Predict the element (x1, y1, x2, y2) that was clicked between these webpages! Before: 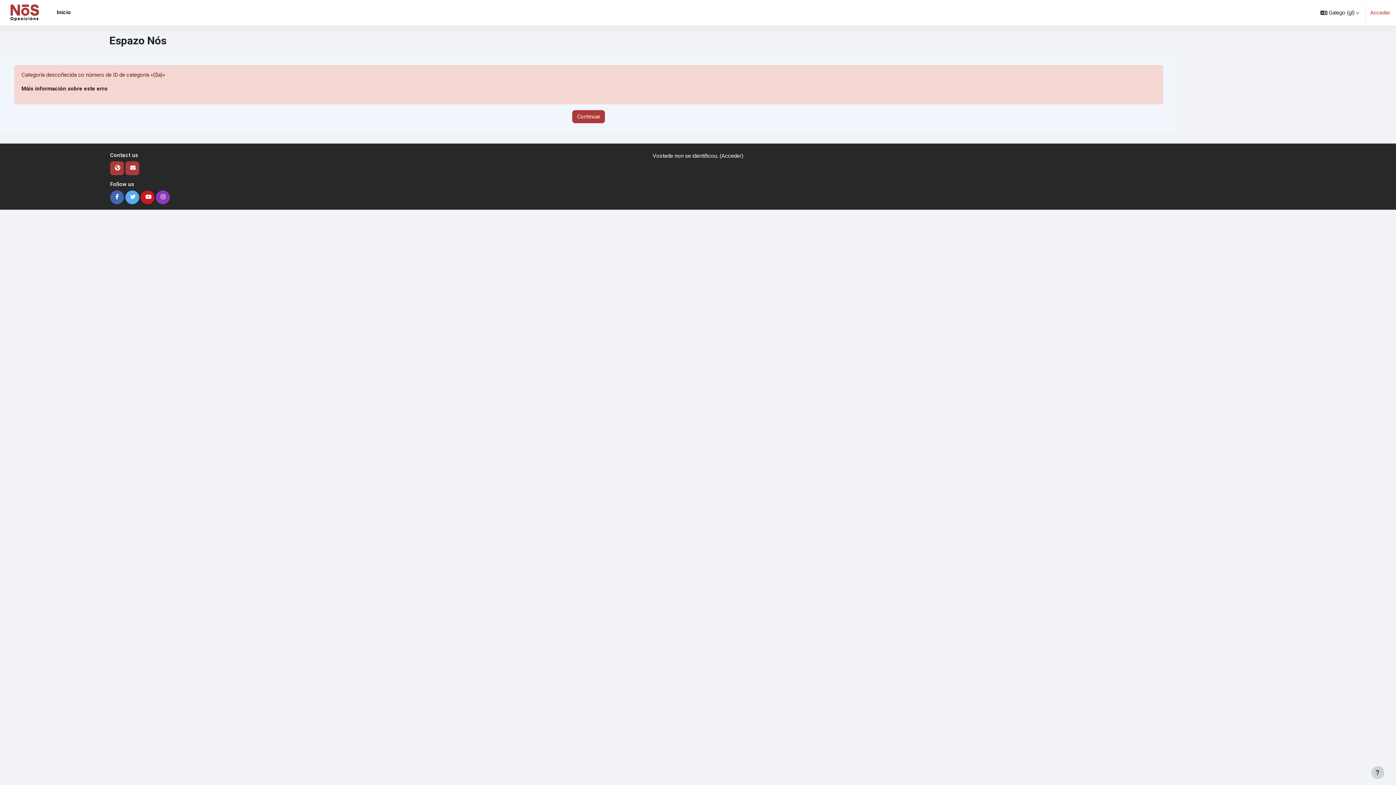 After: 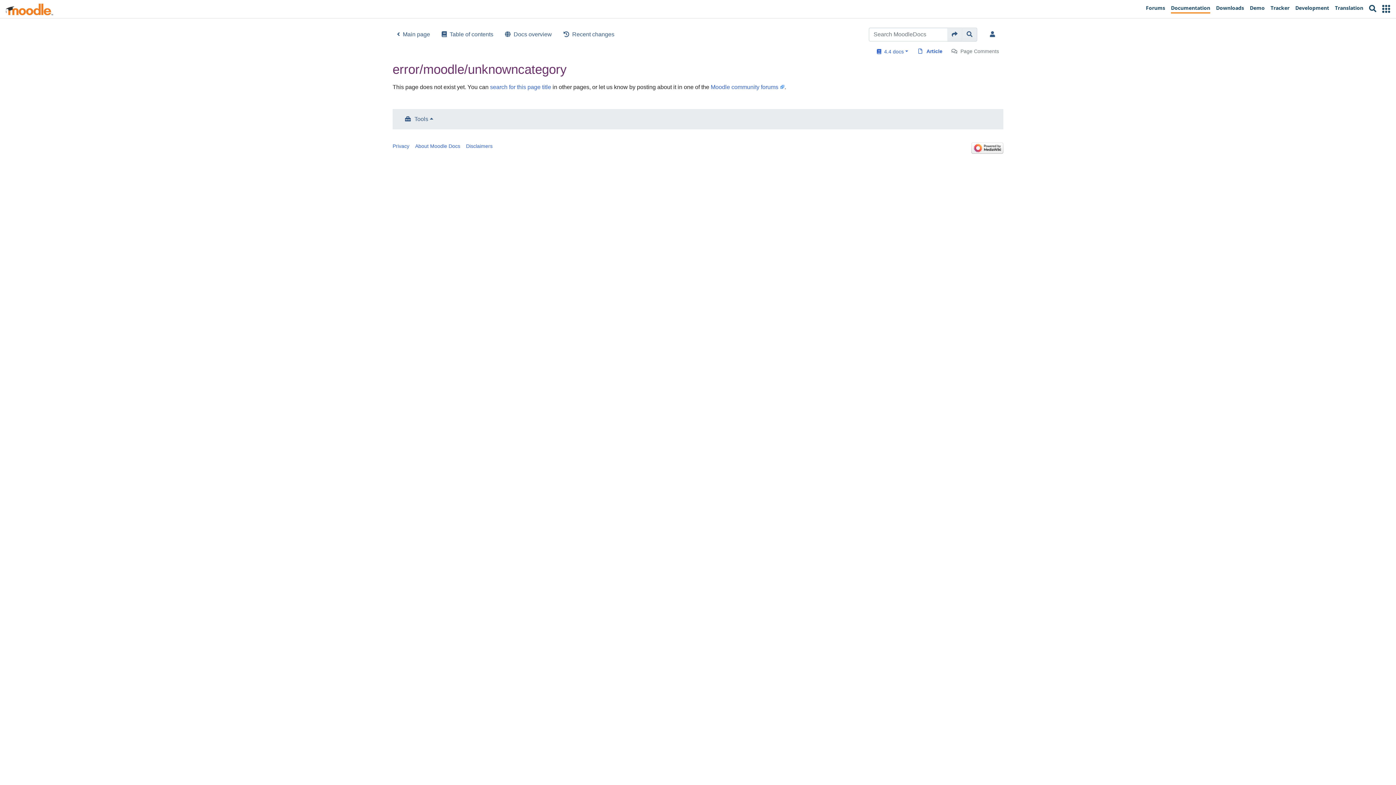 Action: bbox: (21, 85, 107, 92) label: Máis información sobre este erro